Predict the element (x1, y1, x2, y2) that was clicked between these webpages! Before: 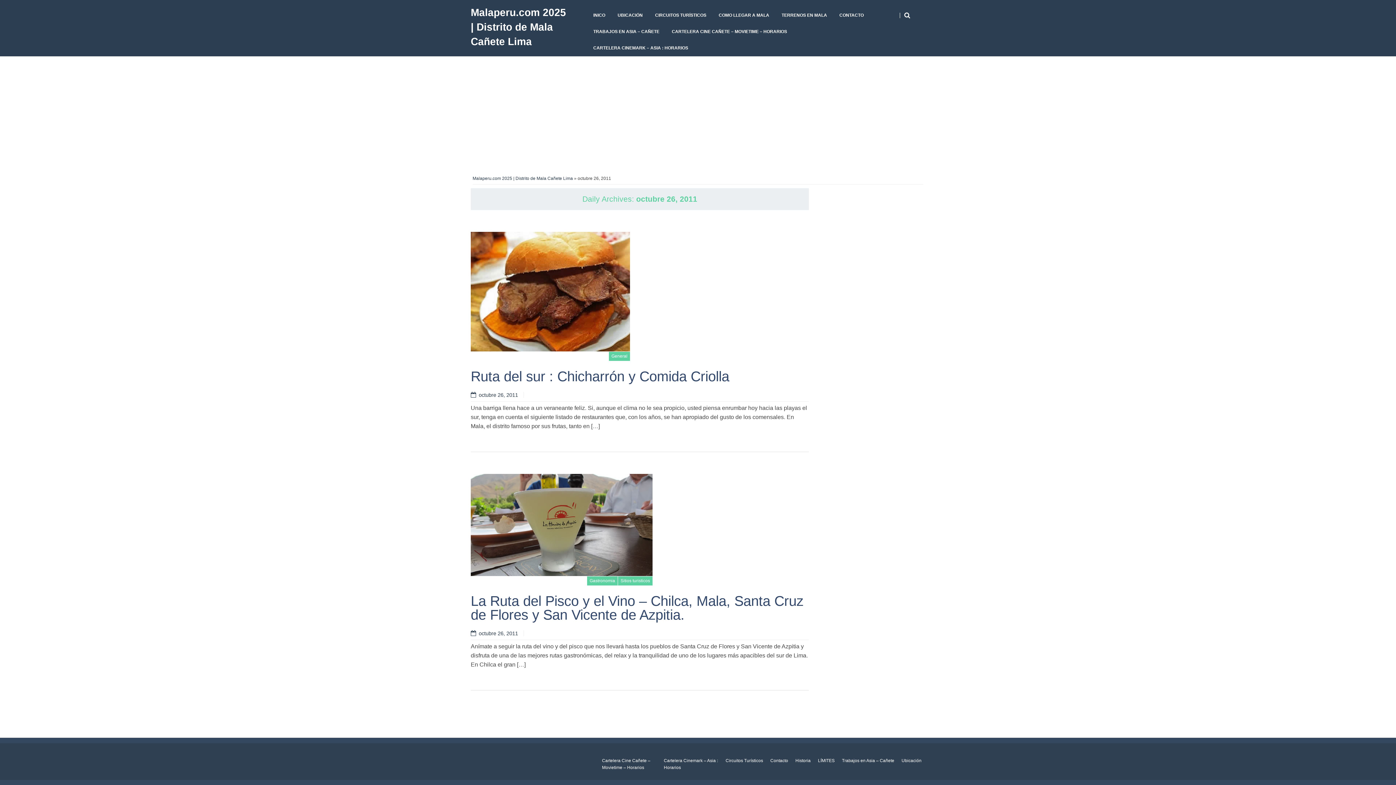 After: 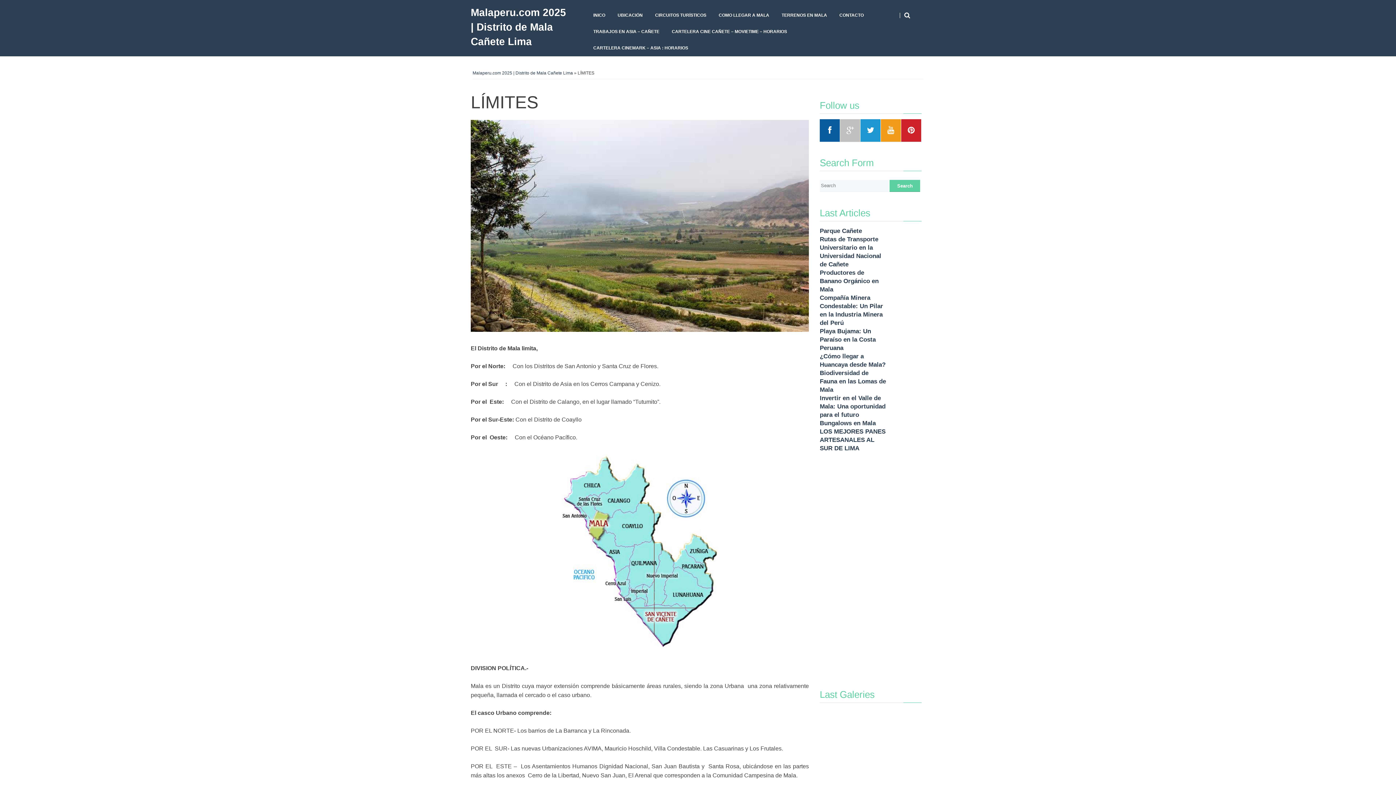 Action: label: LÍMITES bbox: (818, 758, 834, 763)